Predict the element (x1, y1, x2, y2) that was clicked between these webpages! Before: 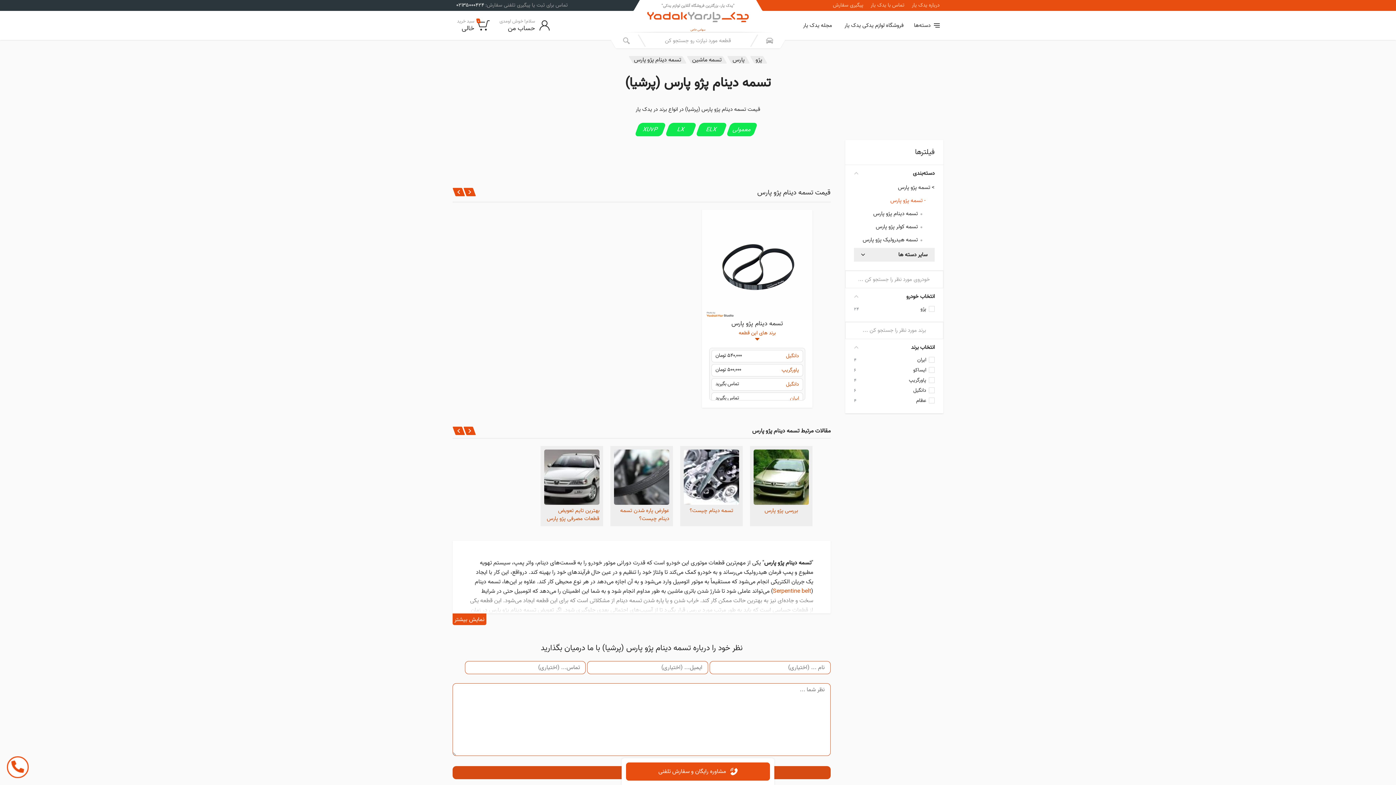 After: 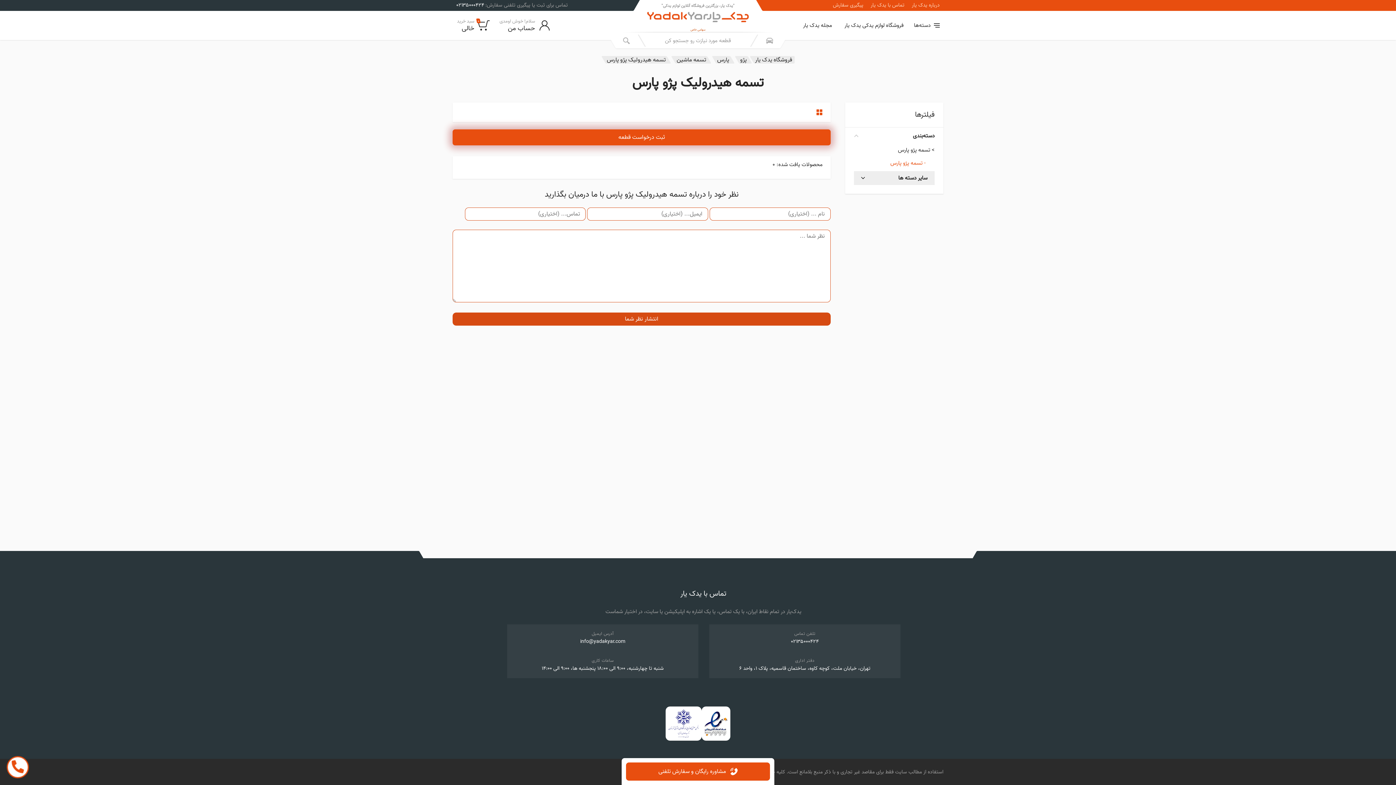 Action: bbox: (854, 236, 922, 246) label: تسمه هیدرولیک پژو پارس